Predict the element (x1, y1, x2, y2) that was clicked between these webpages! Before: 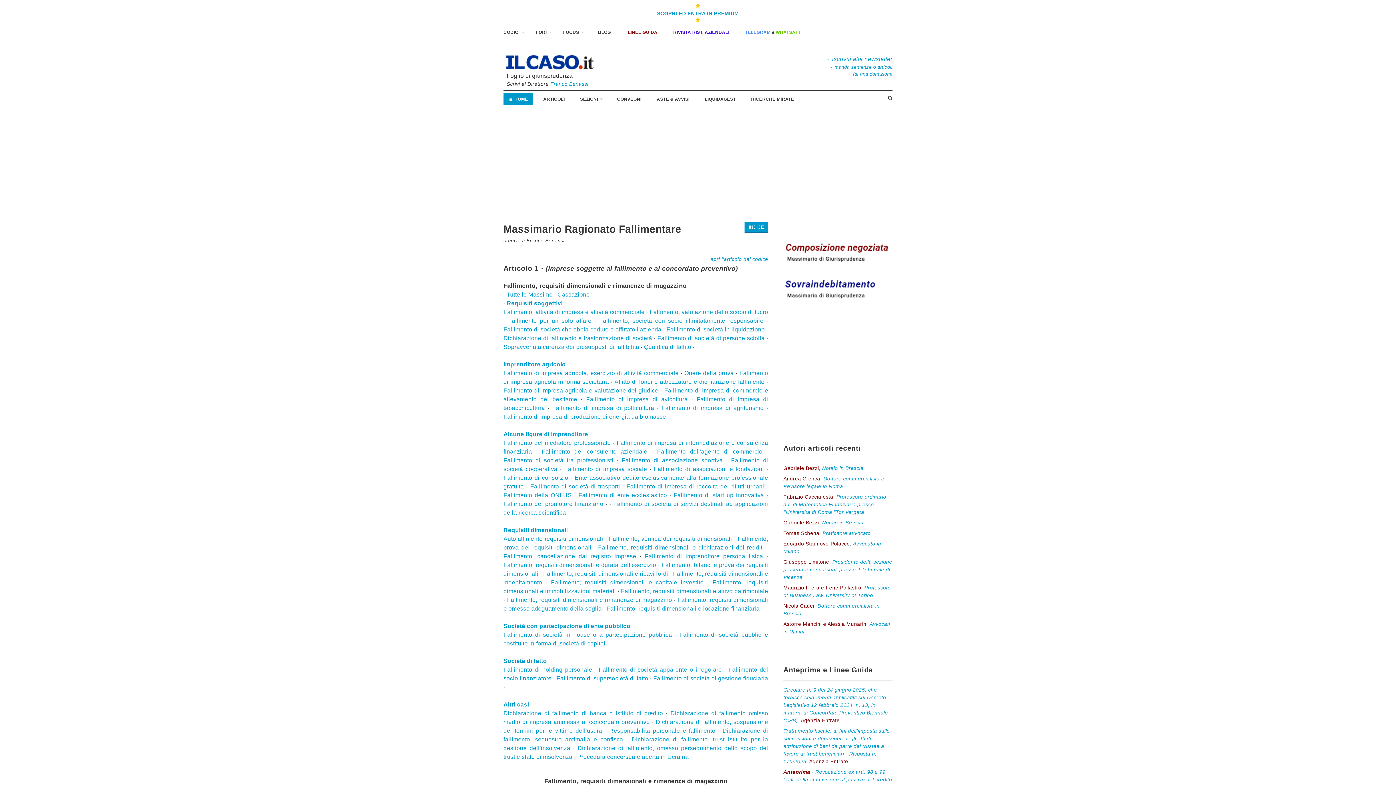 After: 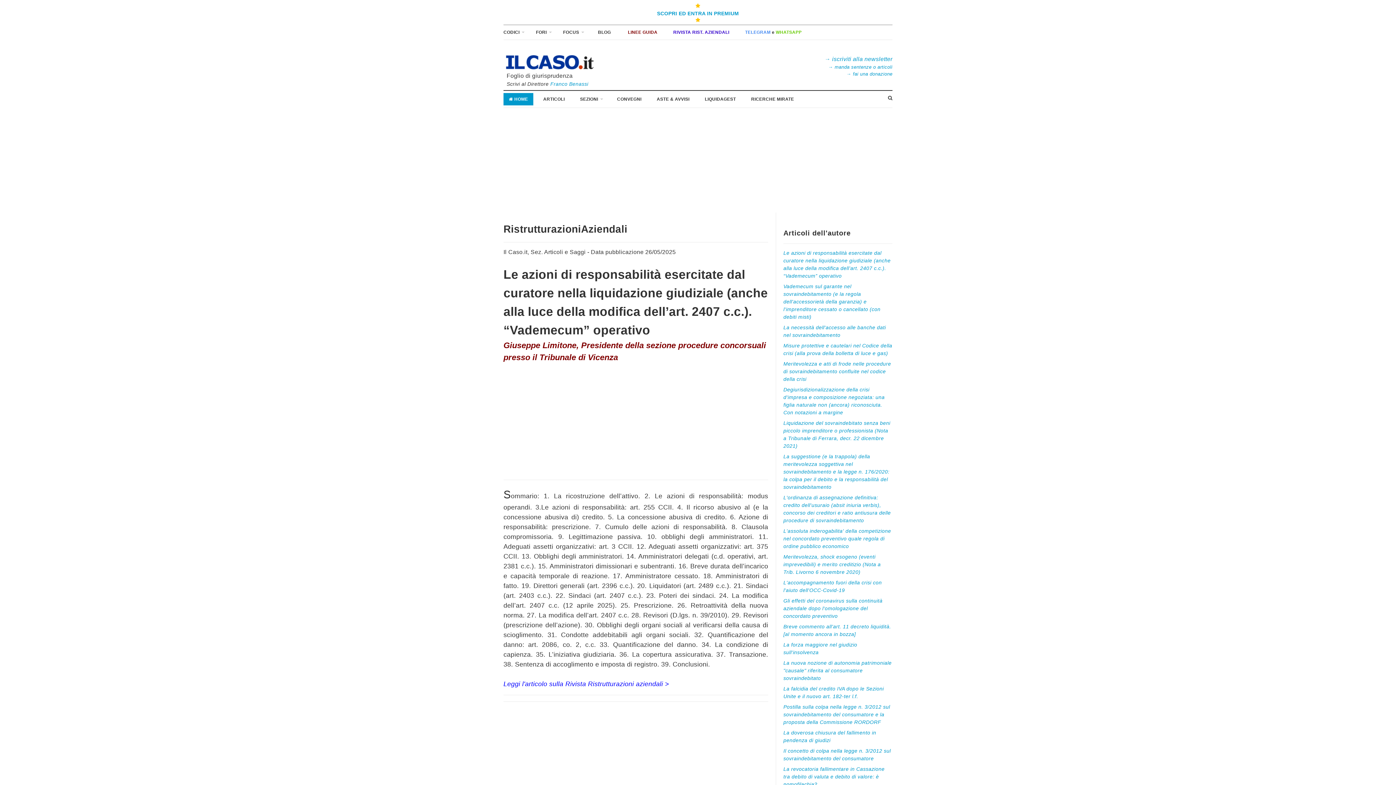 Action: bbox: (783, 558, 892, 584) label: Giuseppe Limitone, Presidente della sezione procedure concorsuali presso il Tribunale di Vicenza